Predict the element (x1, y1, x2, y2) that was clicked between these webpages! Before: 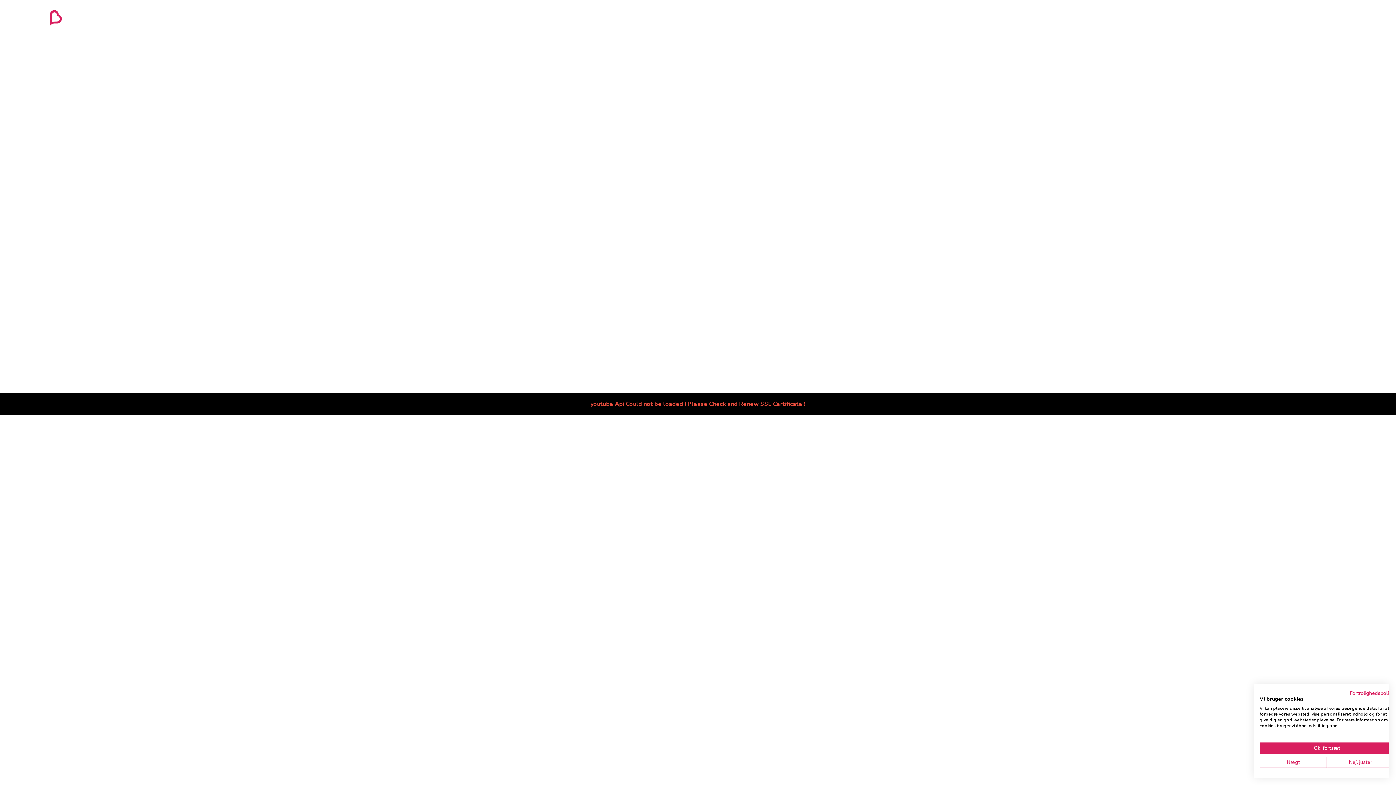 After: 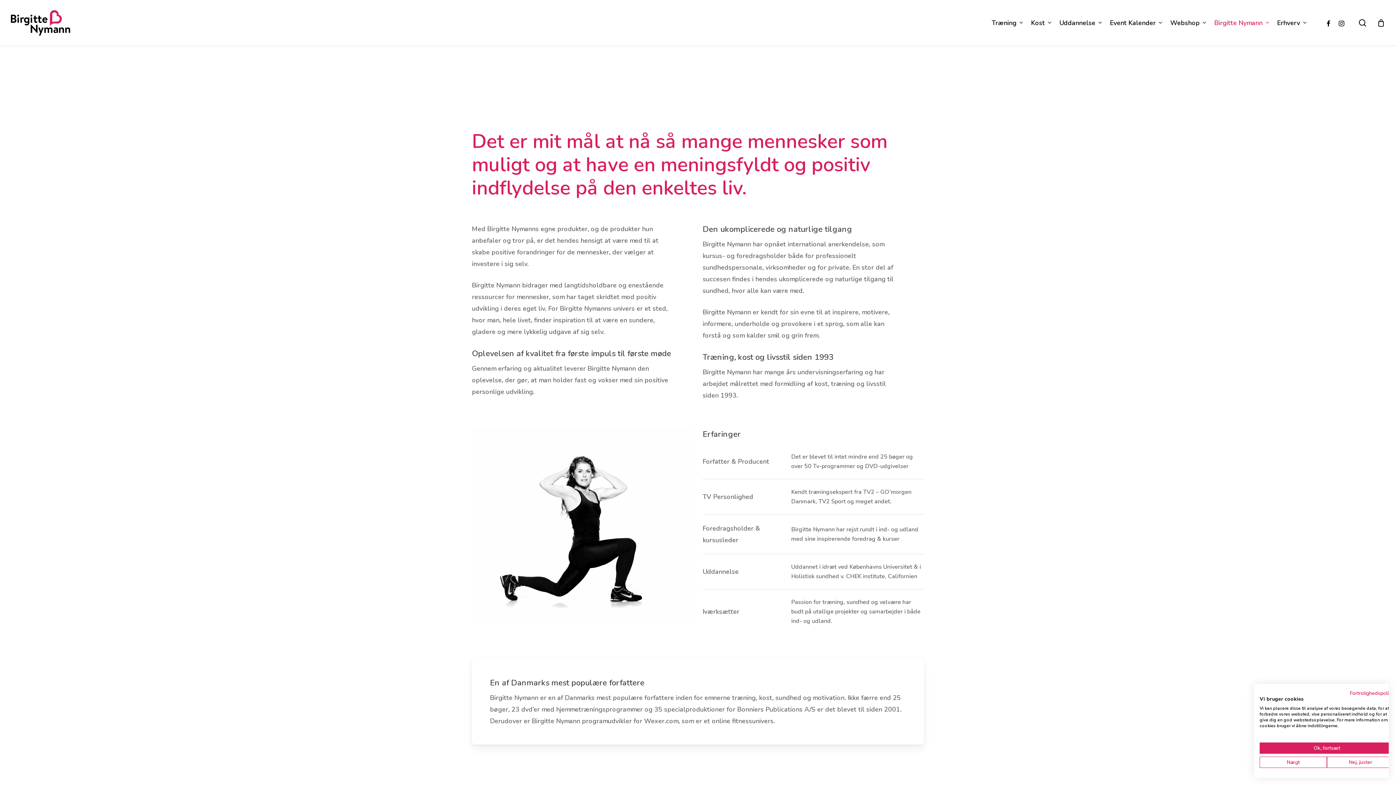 Action: label: Birgitte Nymann bbox: (1202, 18, 1265, 27)